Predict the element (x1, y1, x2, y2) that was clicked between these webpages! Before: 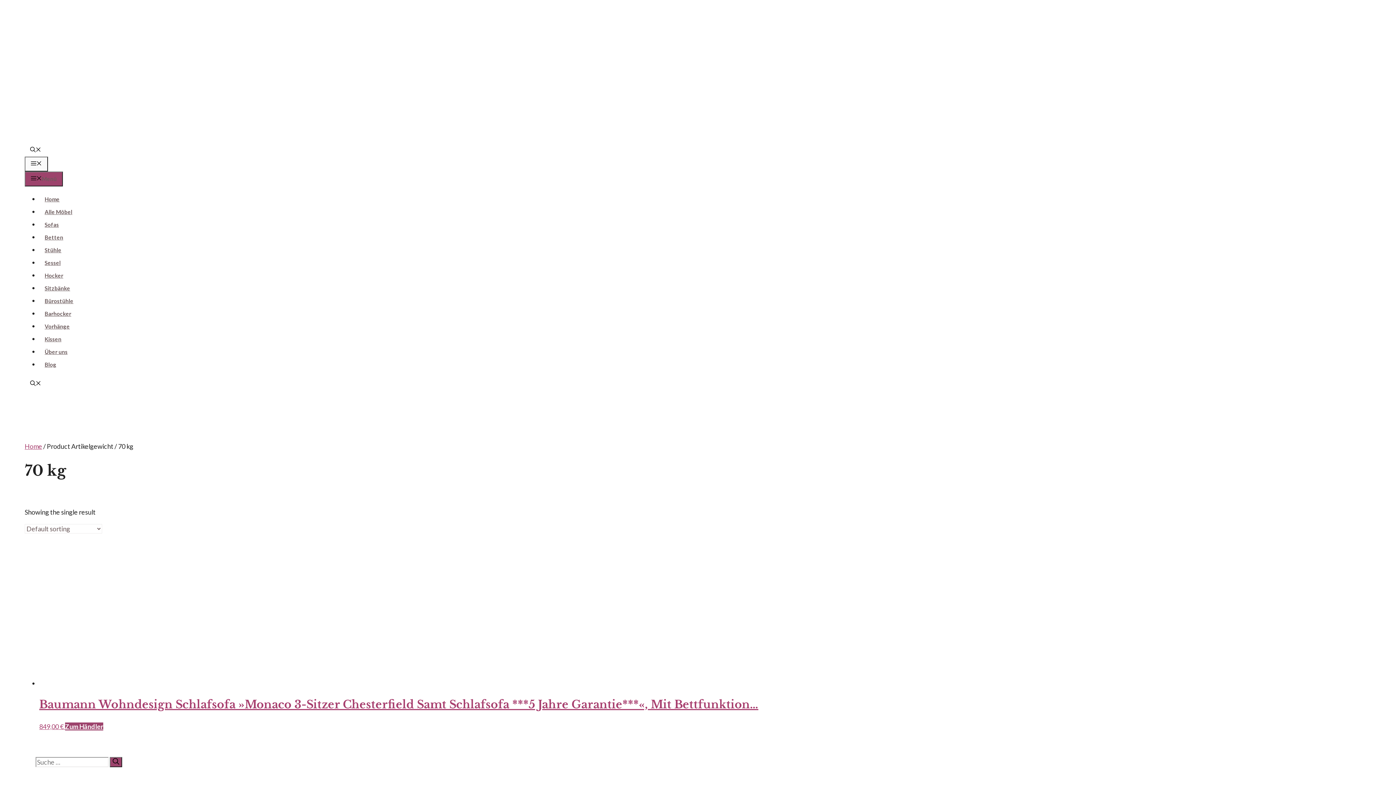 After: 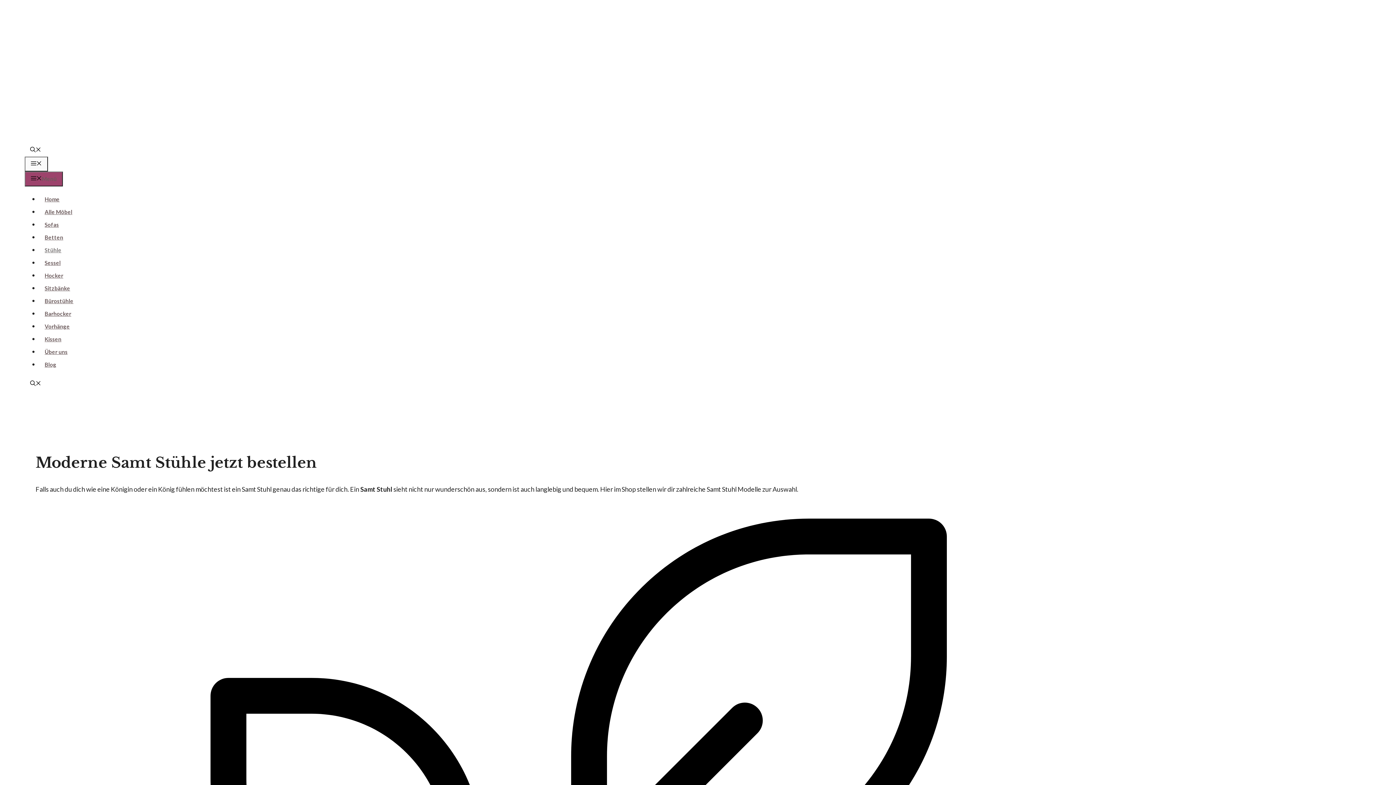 Action: bbox: (39, 246, 66, 253) label: Stühle